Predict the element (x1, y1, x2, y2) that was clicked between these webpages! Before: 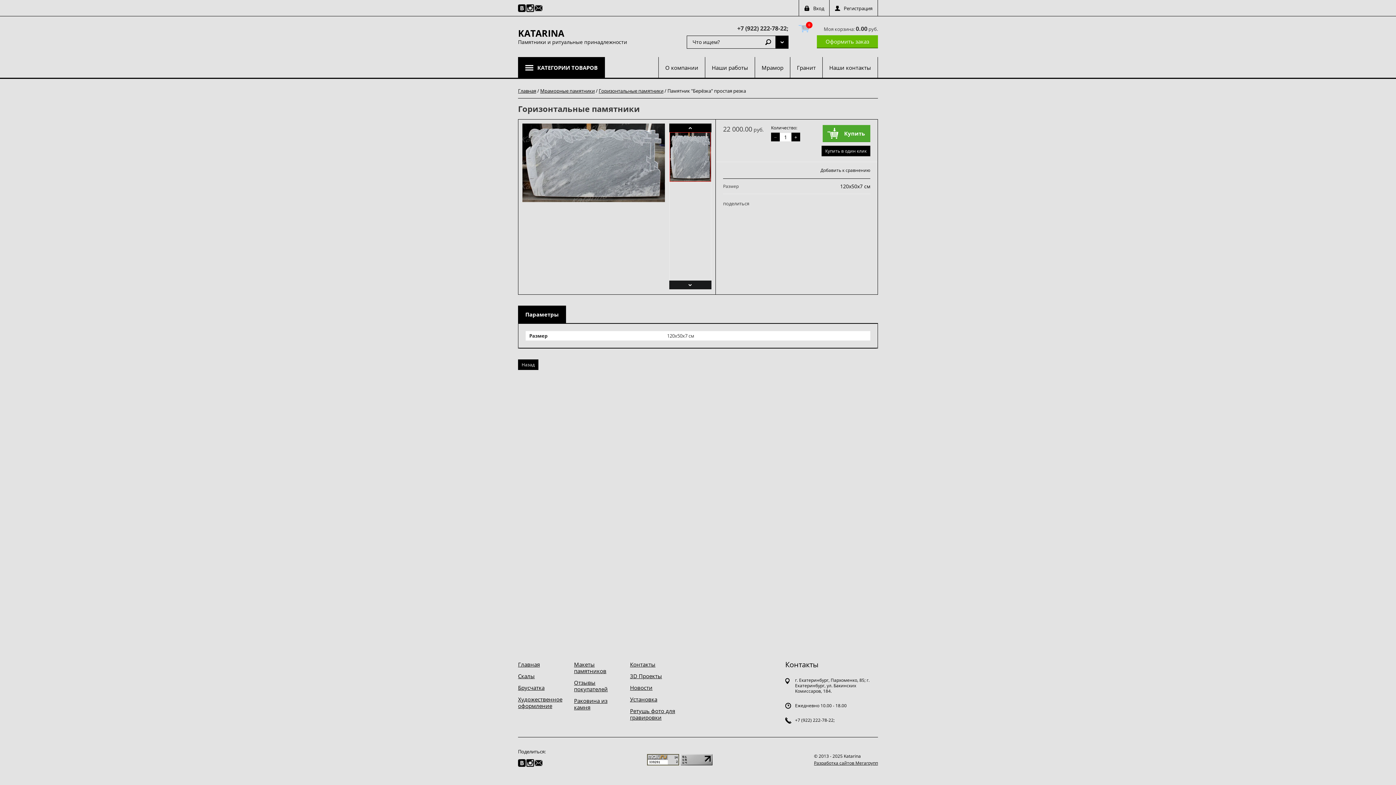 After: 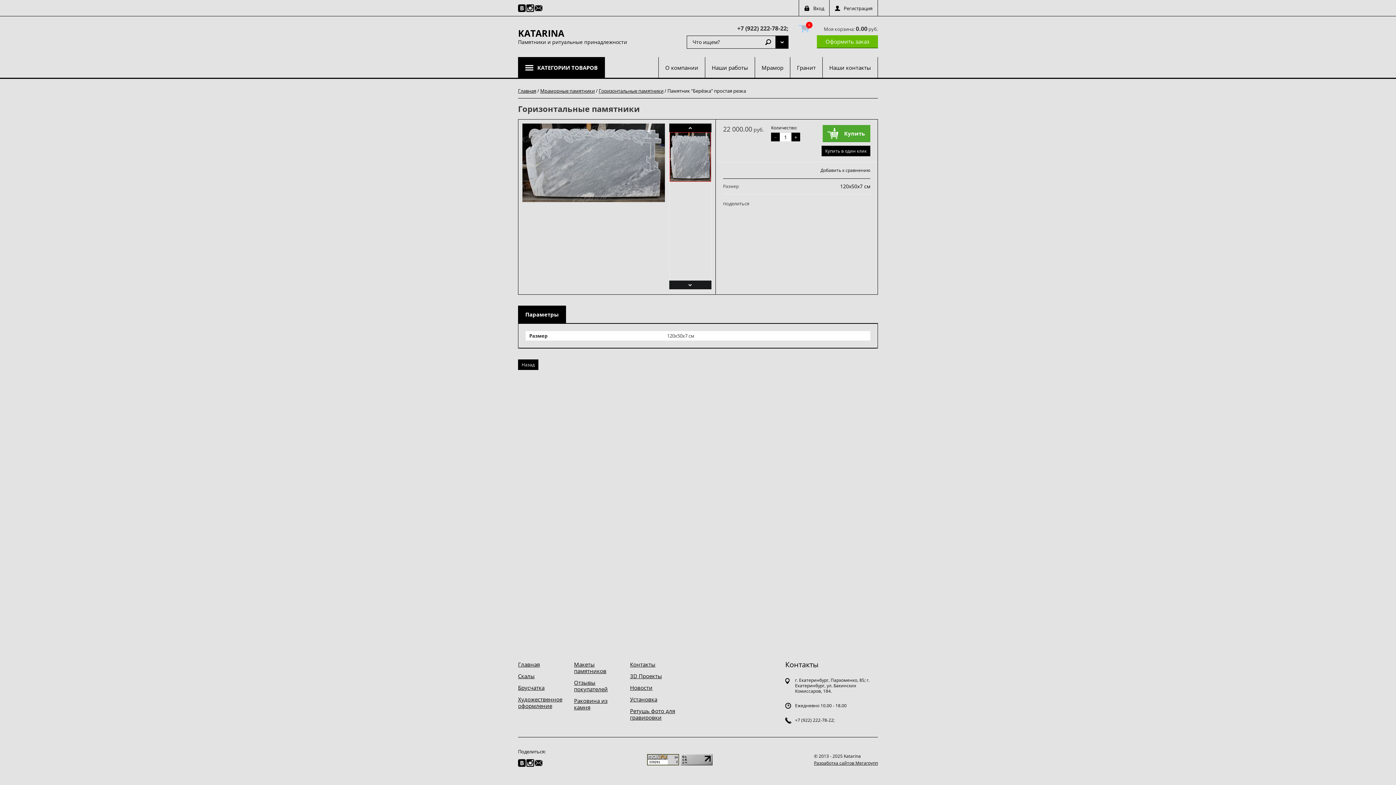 Action: label: +7 (922) 222-78-22; bbox: (795, 717, 834, 723)